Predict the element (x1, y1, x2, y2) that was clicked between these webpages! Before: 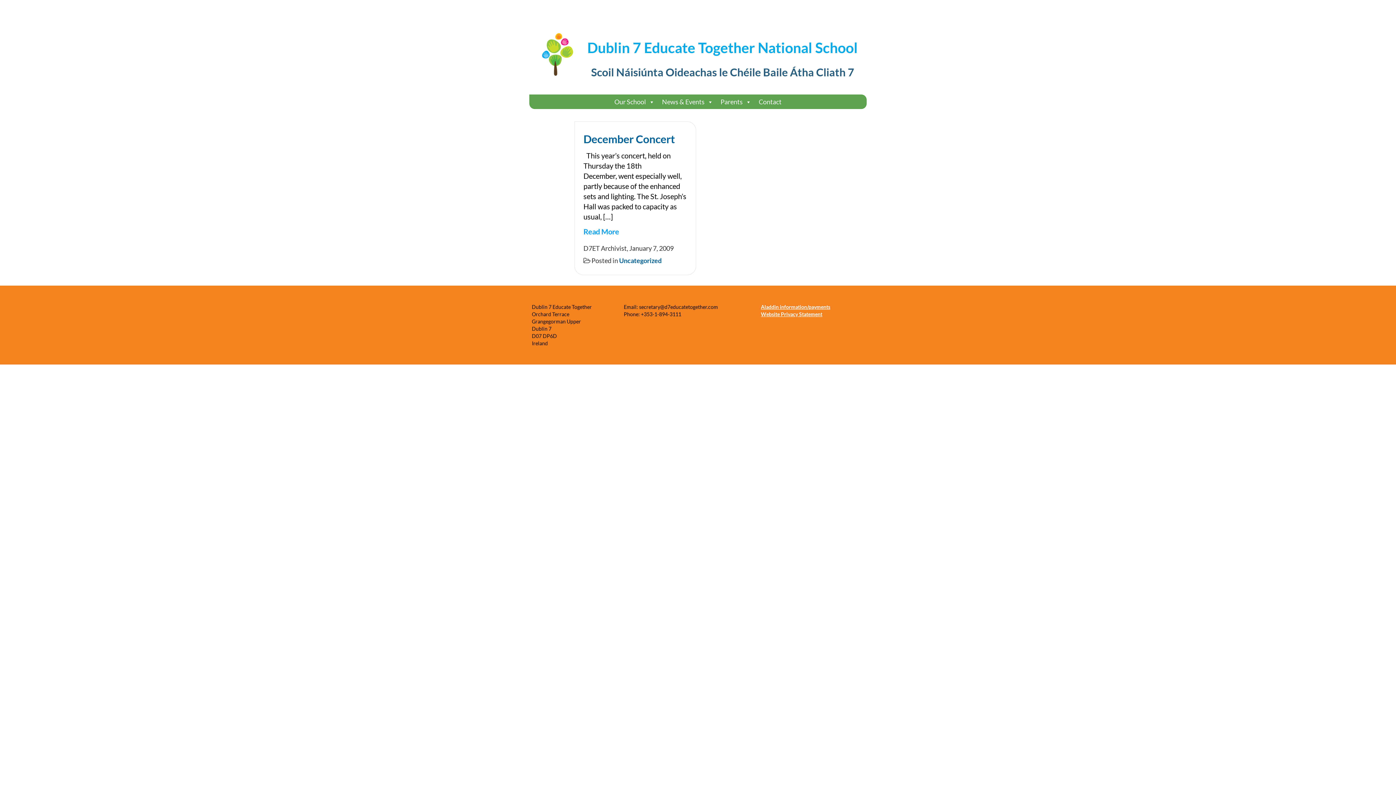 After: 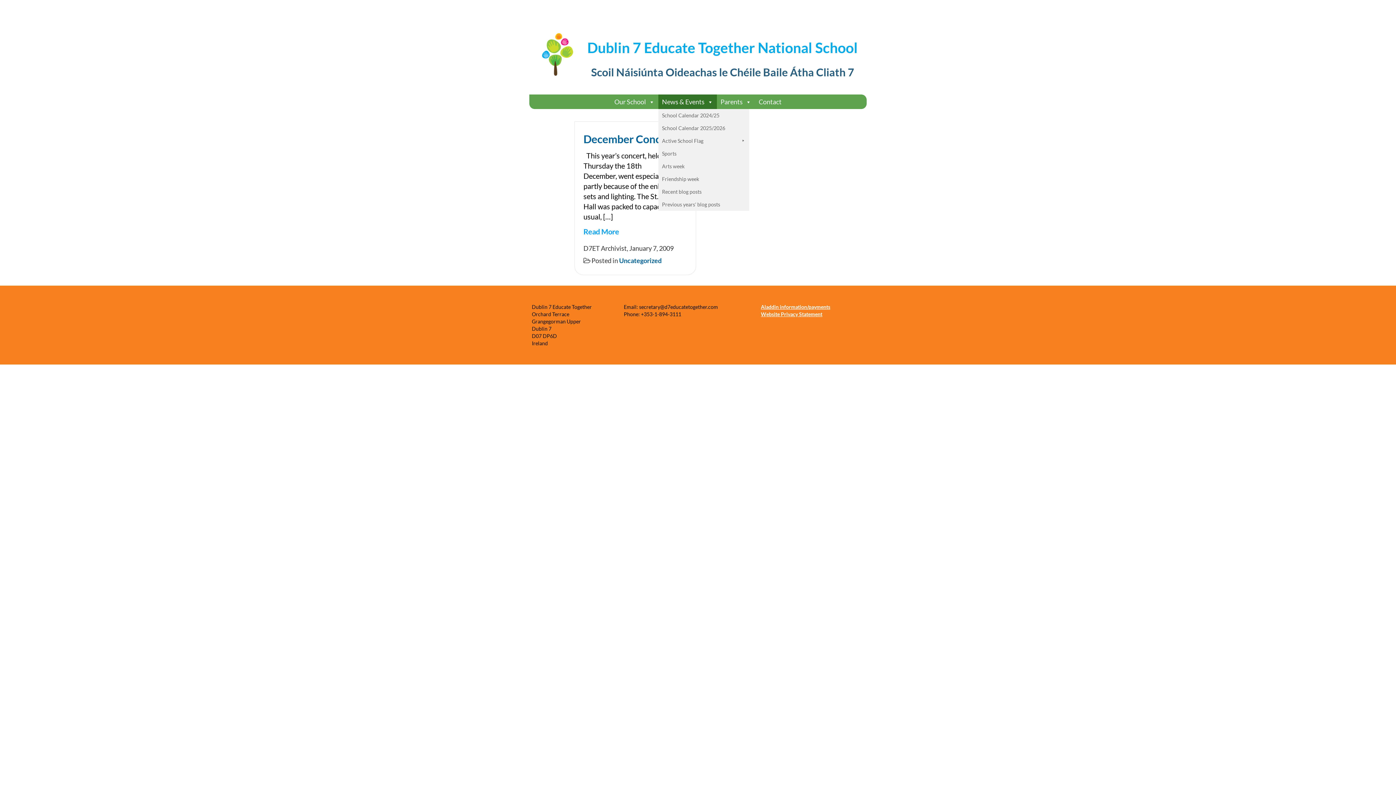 Action: label: News & Events bbox: (658, 94, 717, 108)